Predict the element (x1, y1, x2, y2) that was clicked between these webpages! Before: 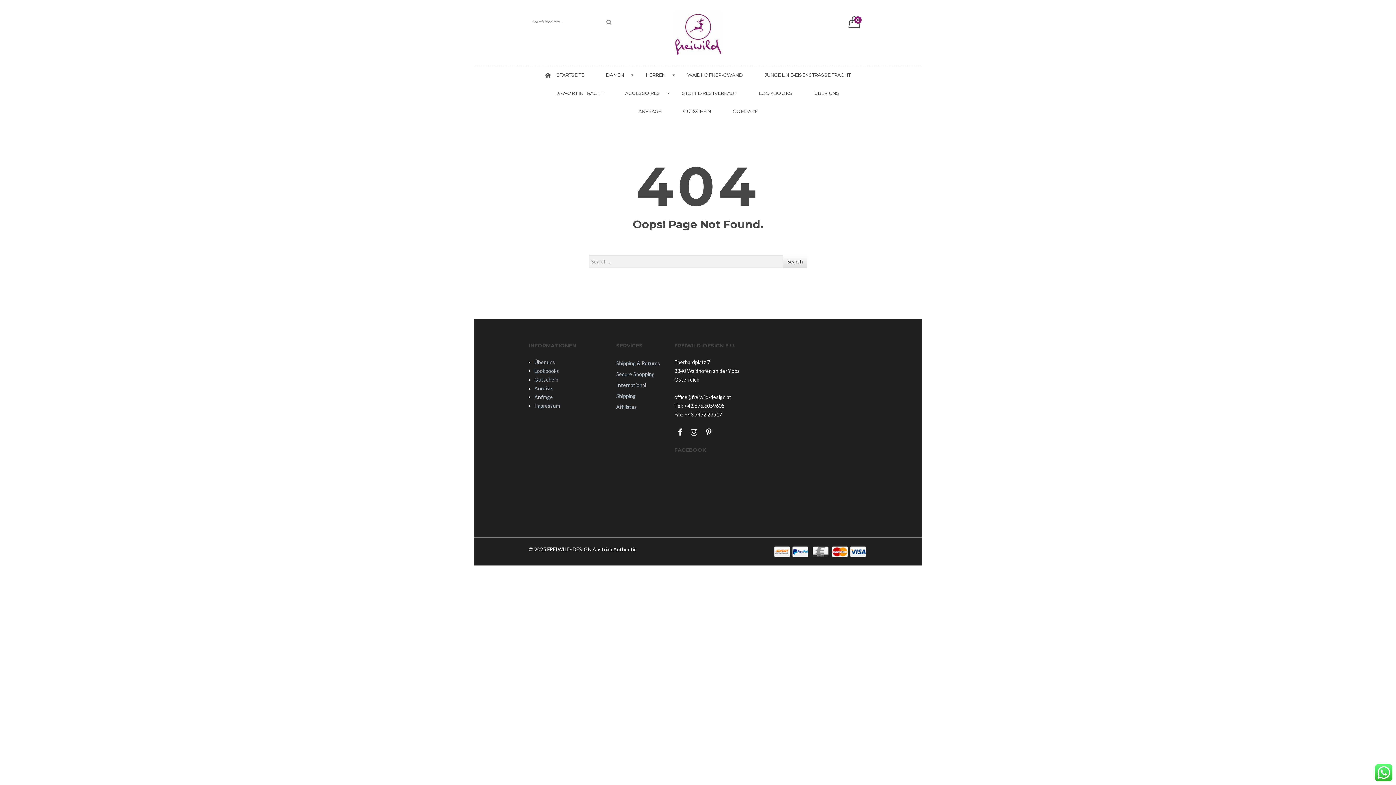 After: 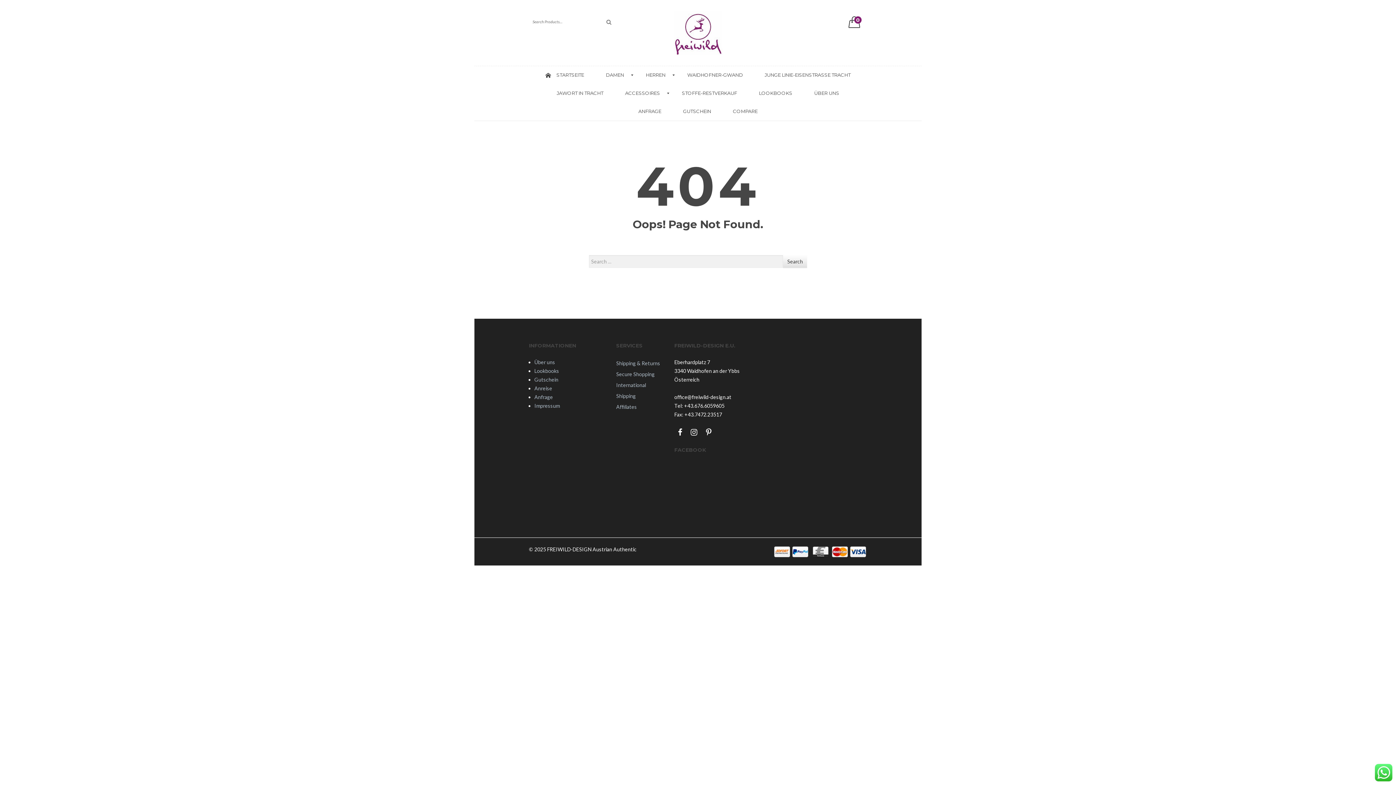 Action: bbox: (1375, 769, 1392, 775)